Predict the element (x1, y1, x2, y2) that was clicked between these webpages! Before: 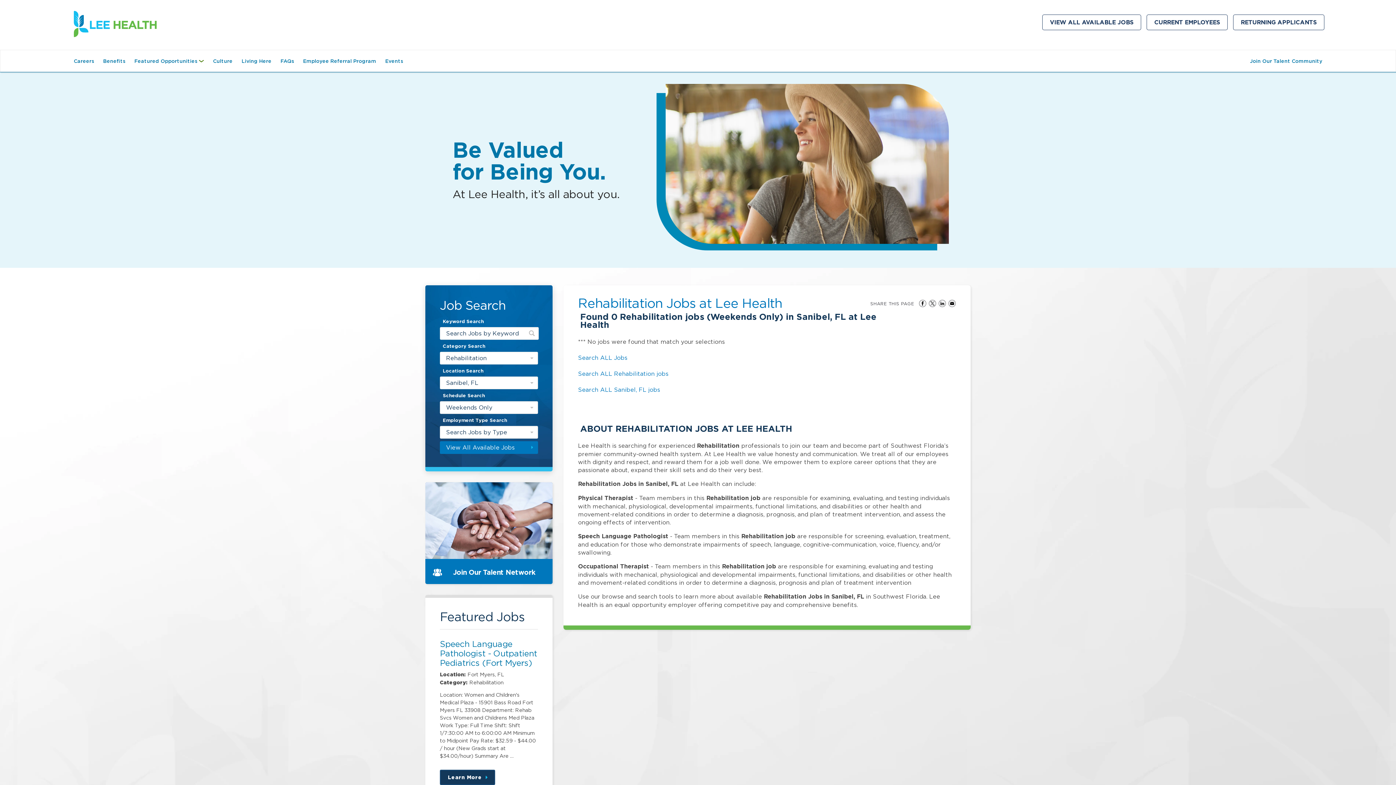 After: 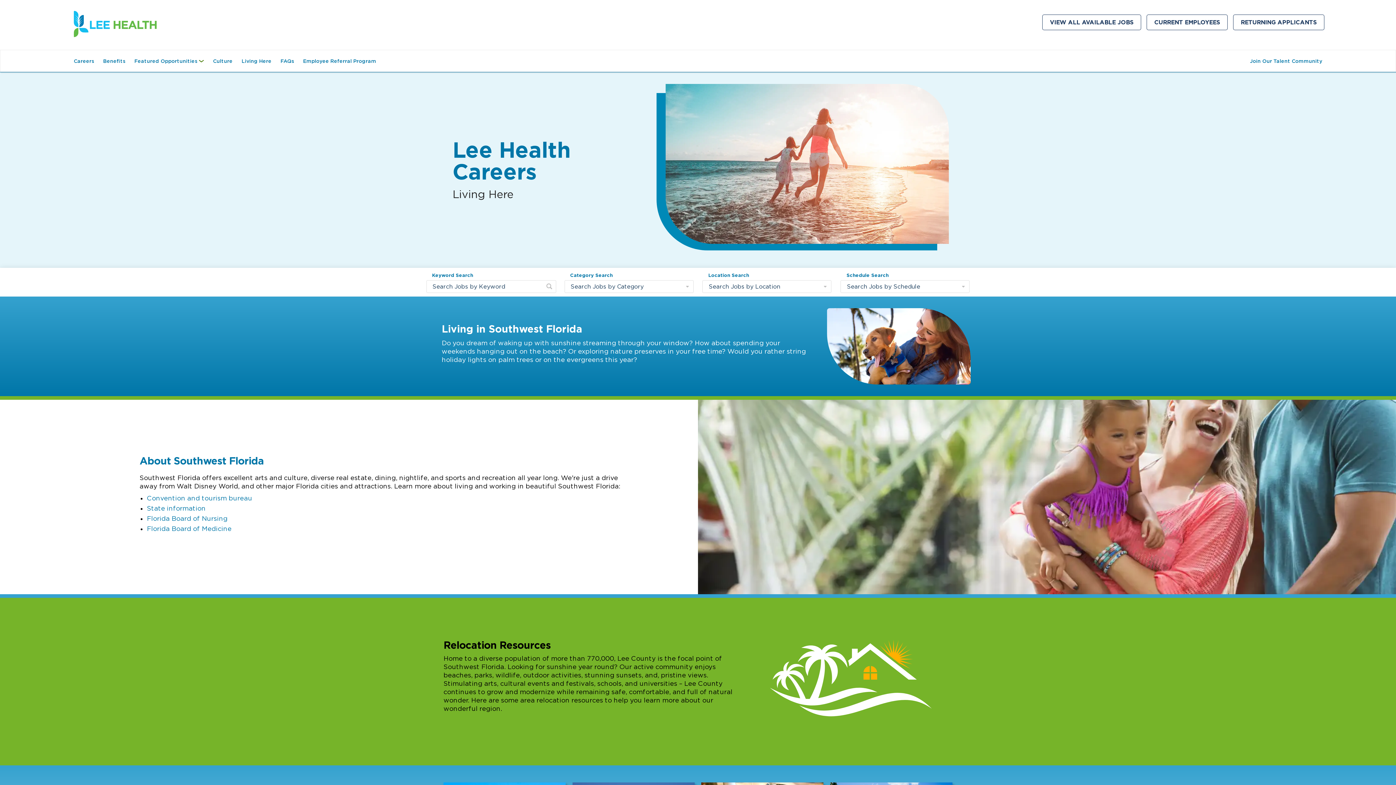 Action: bbox: (238, 50, 275, 71) label: Living Here